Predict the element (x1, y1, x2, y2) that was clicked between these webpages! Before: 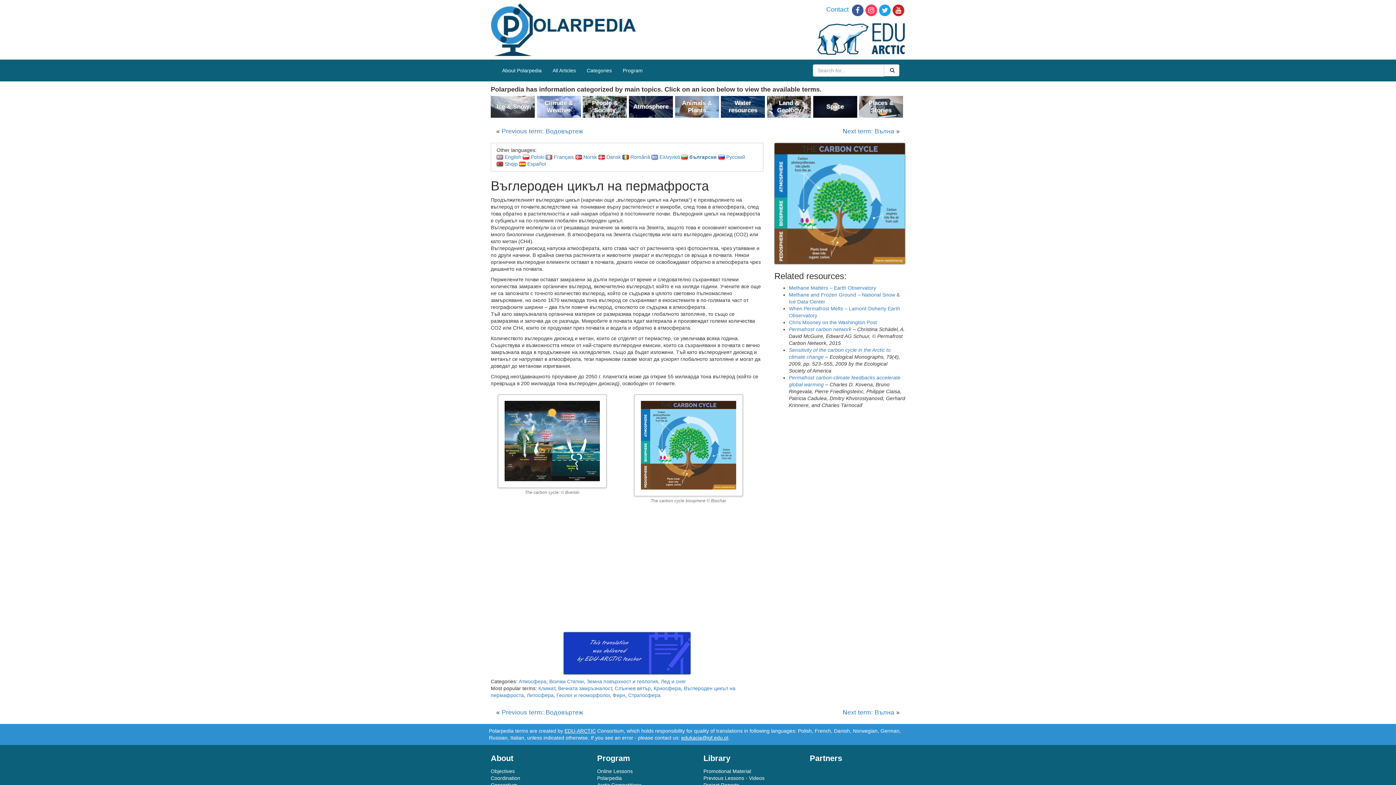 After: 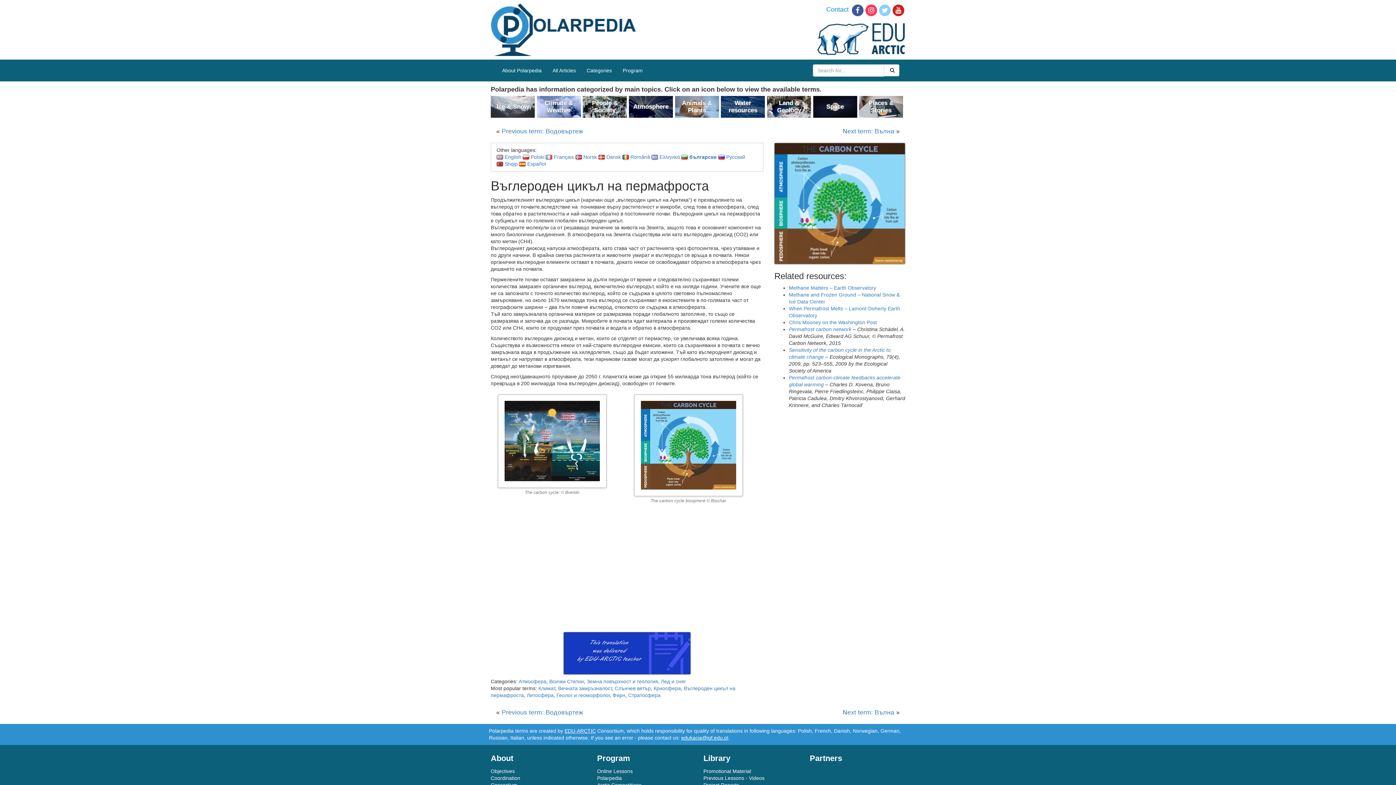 Action: bbox: (878, 7, 891, 12)